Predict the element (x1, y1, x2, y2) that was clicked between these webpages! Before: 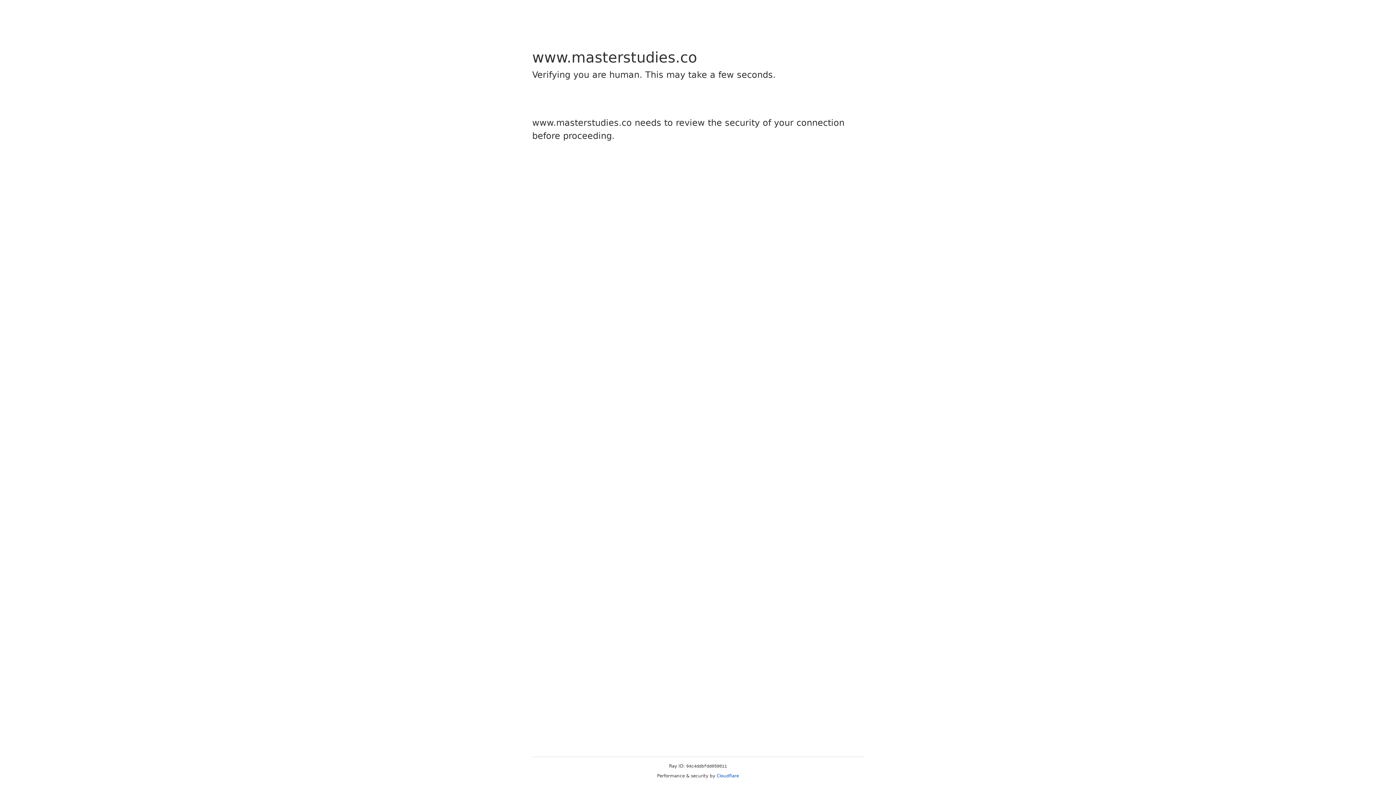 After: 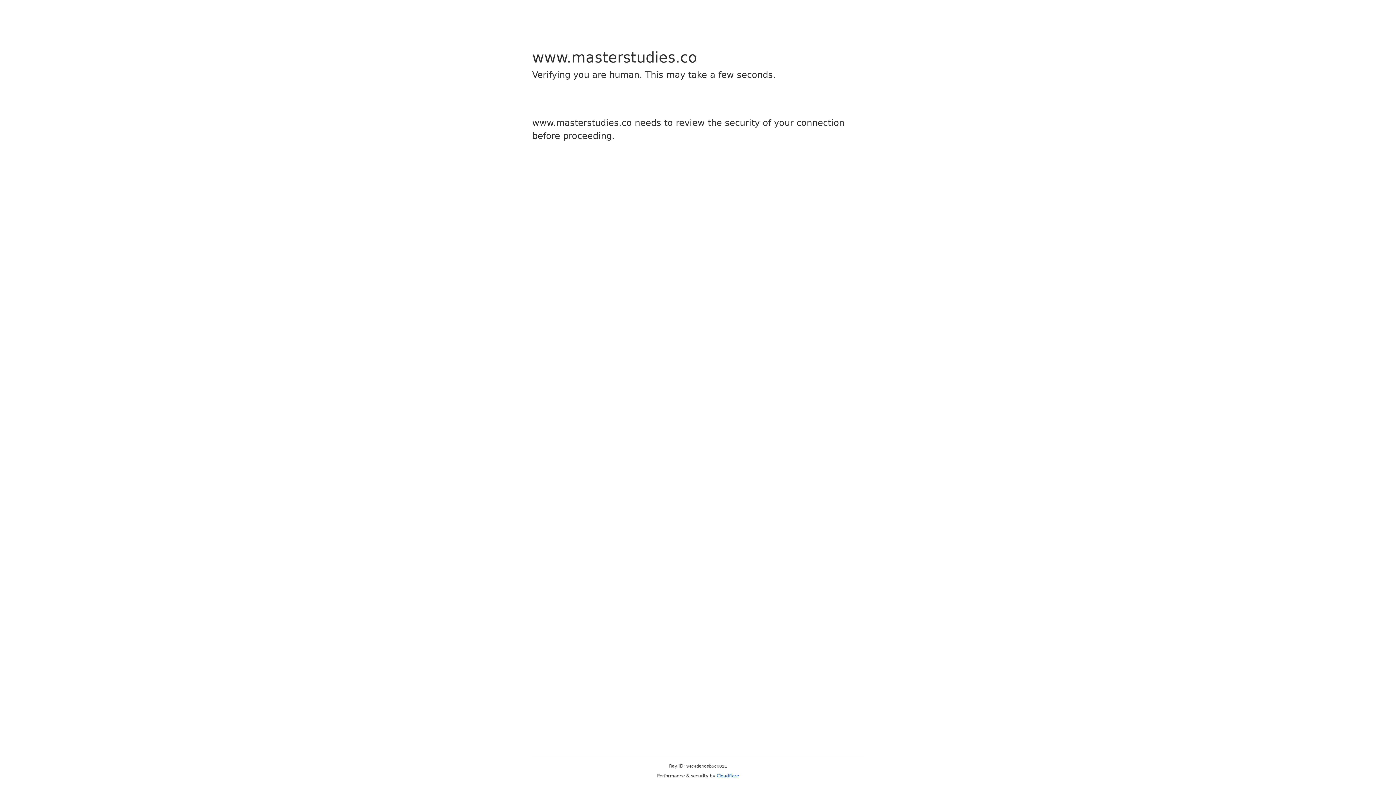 Action: label: Cloudflare bbox: (716, 773, 739, 778)